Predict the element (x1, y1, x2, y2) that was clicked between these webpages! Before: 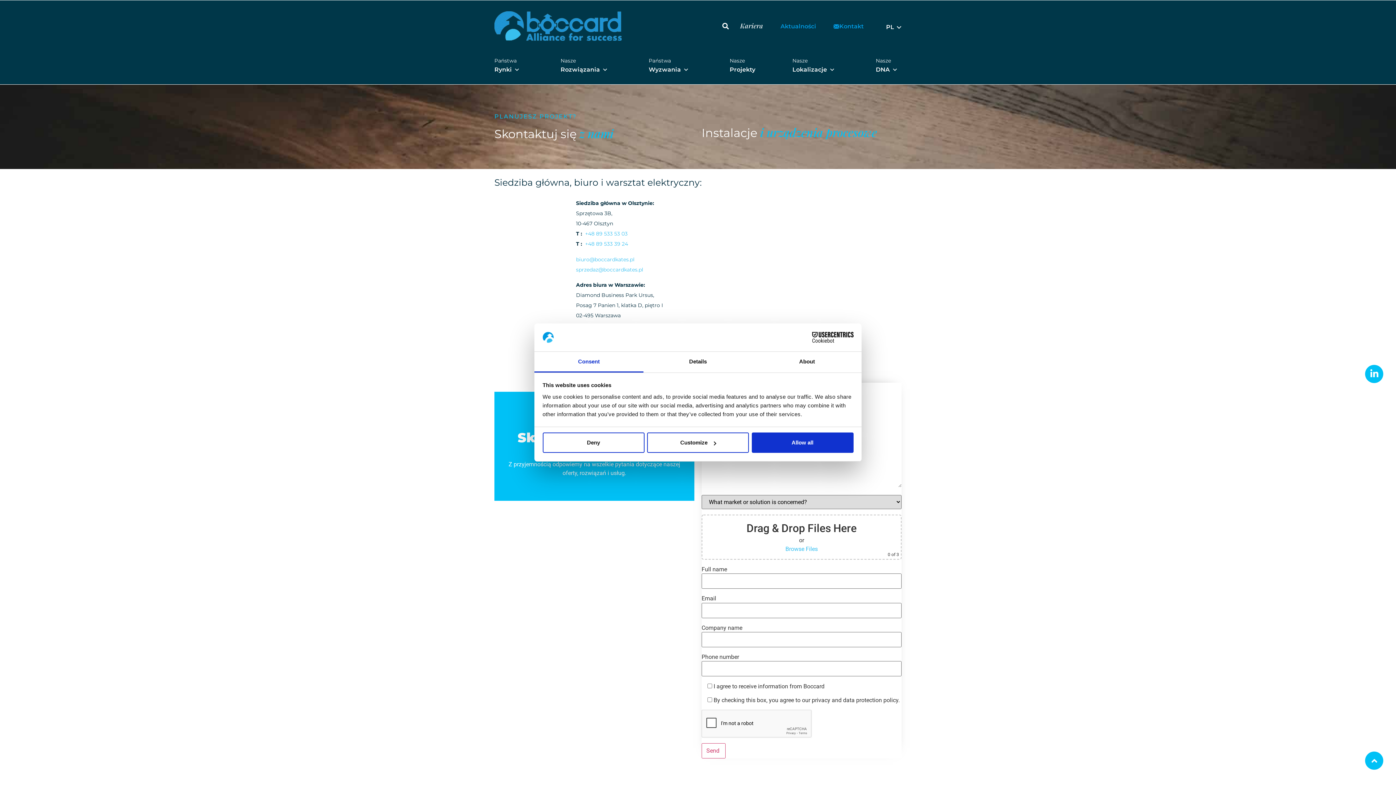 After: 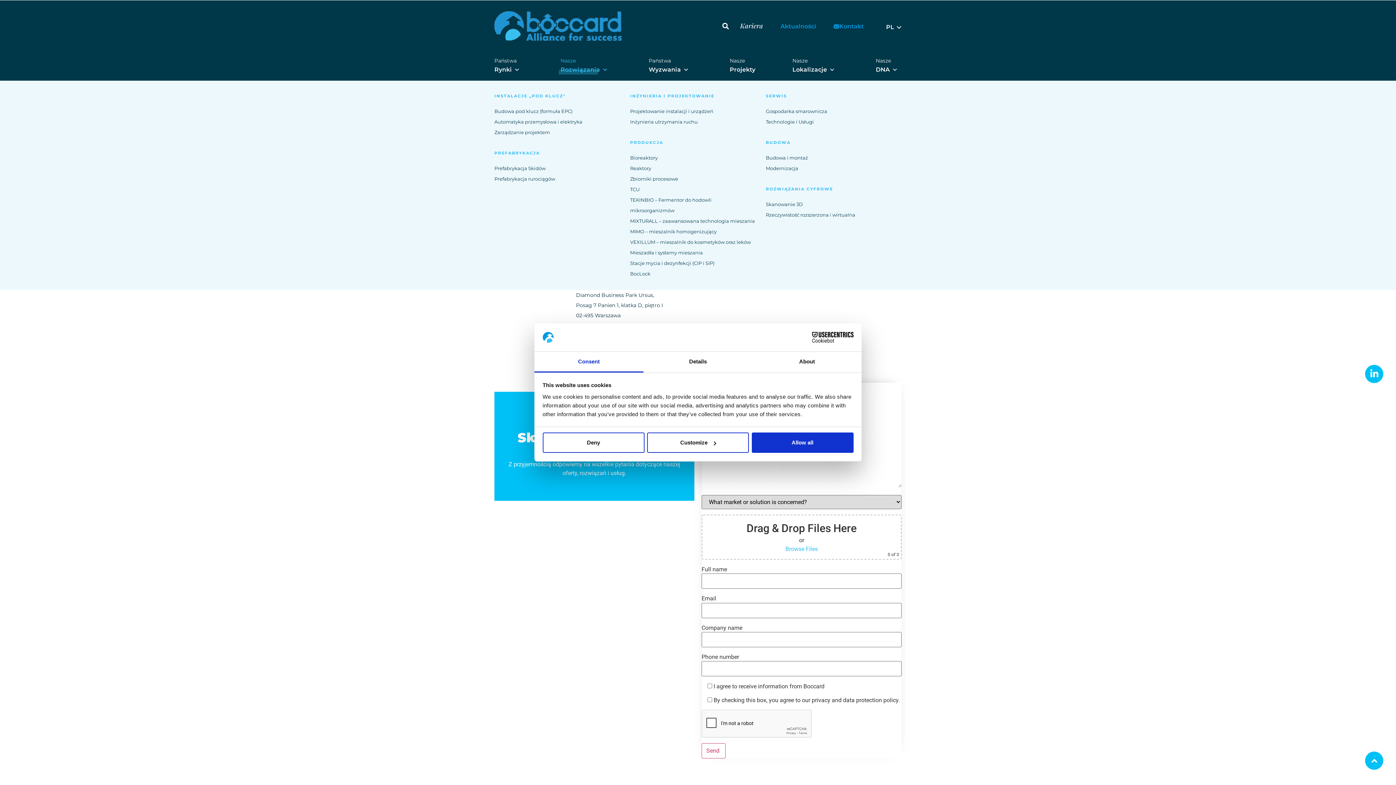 Action: bbox: (560, 48, 611, 73) label: Nasze
Rozwiązania